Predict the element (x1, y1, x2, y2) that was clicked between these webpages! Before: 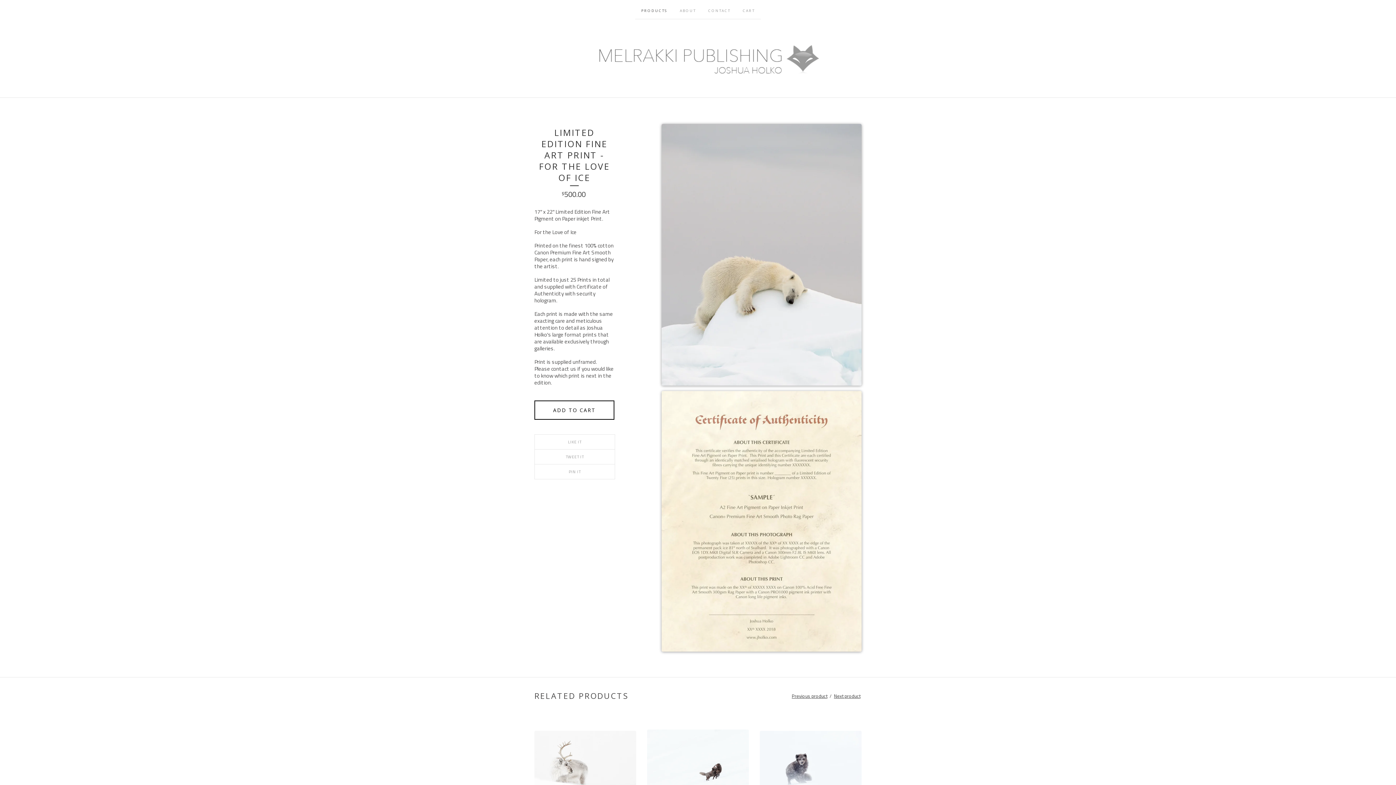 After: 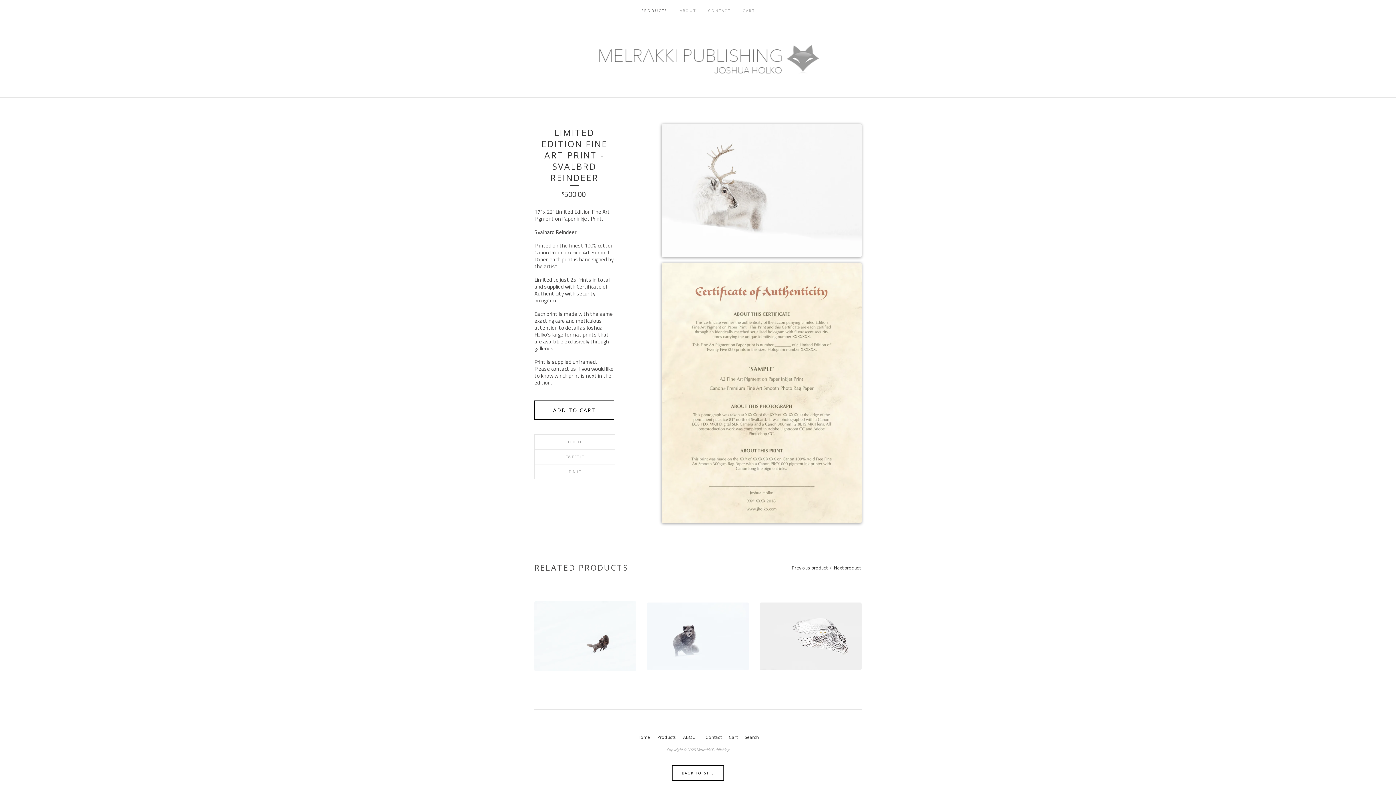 Action: bbox: (534, 714, 636, 815) label: LIMITED EDITION FINE ART PRINT - SVALBRD REINDEER
$500.00